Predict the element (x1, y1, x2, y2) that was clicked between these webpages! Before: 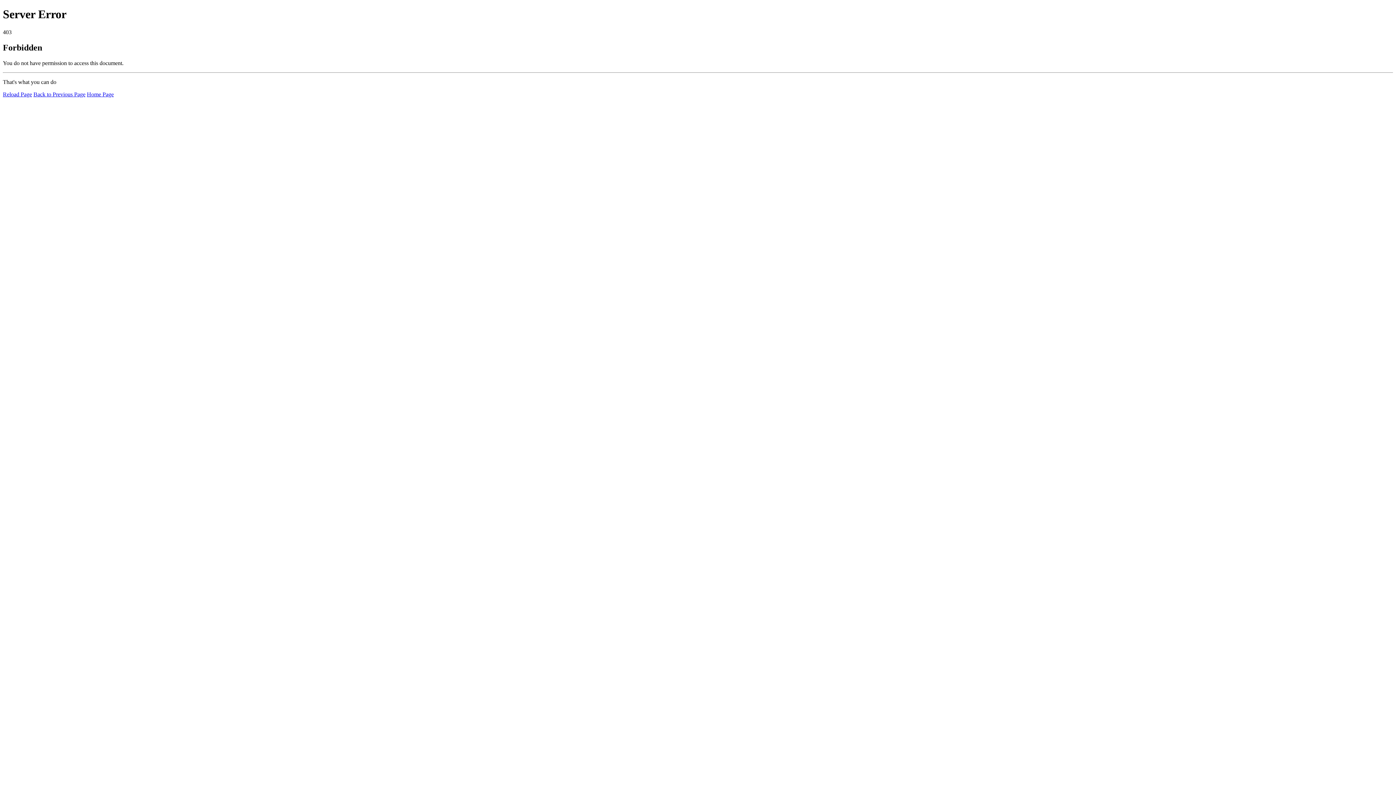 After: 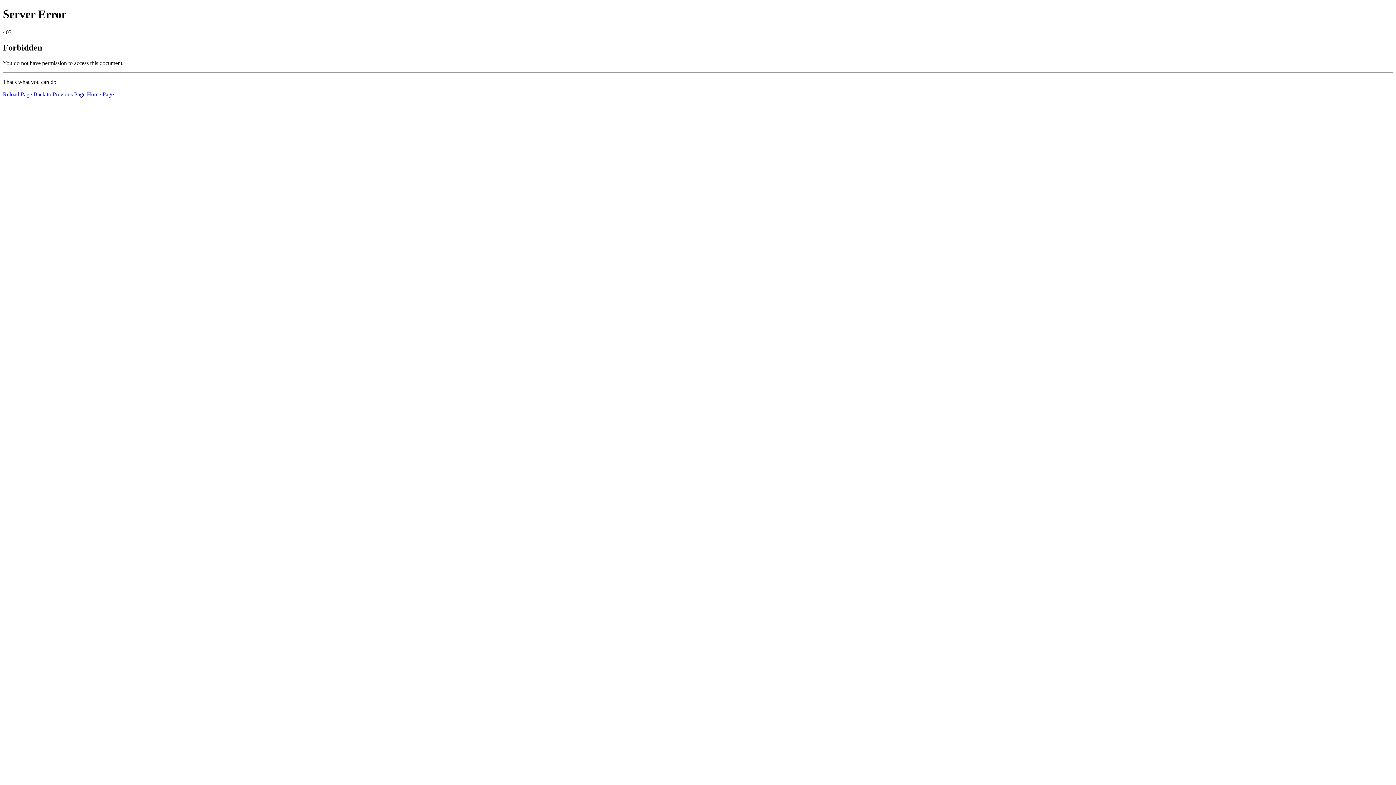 Action: label: Reload Page bbox: (2, 91, 32, 97)